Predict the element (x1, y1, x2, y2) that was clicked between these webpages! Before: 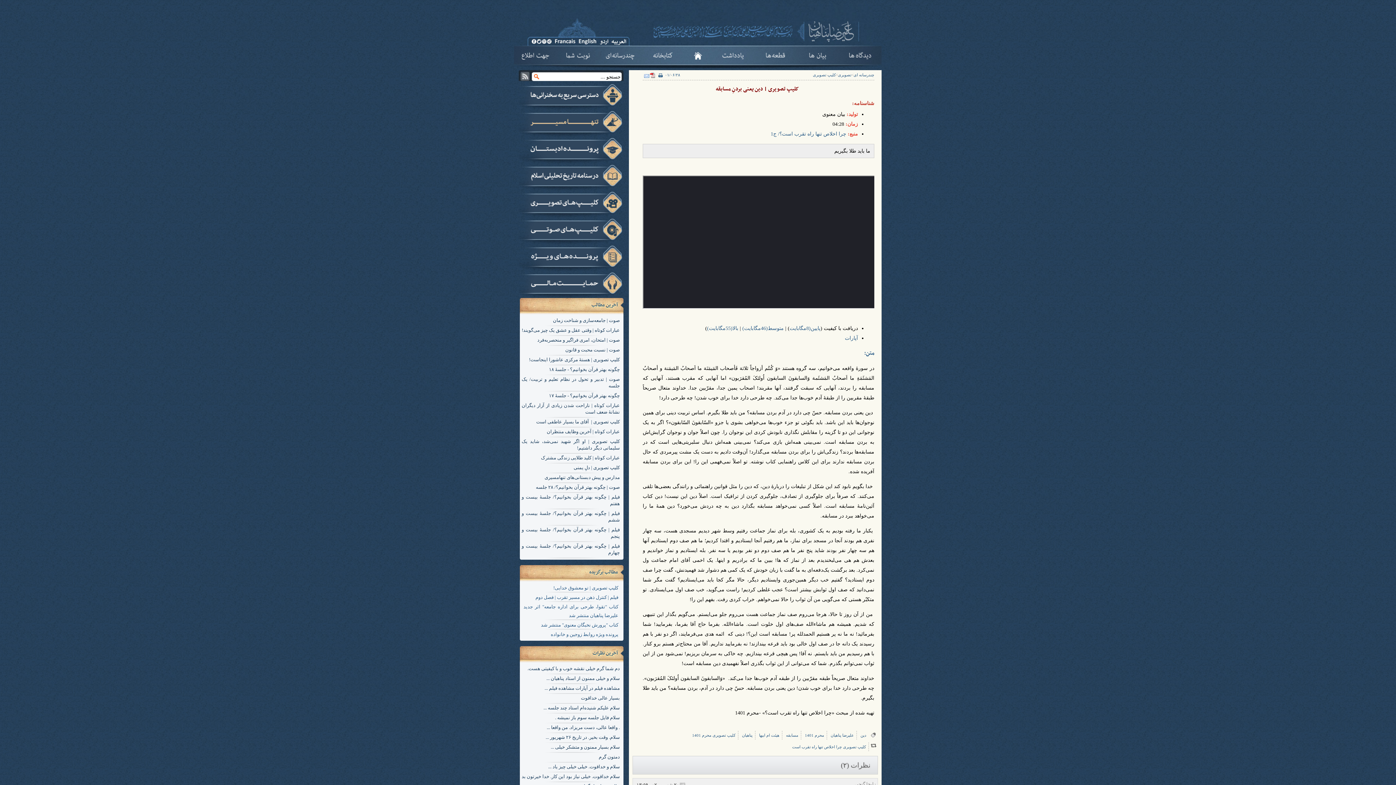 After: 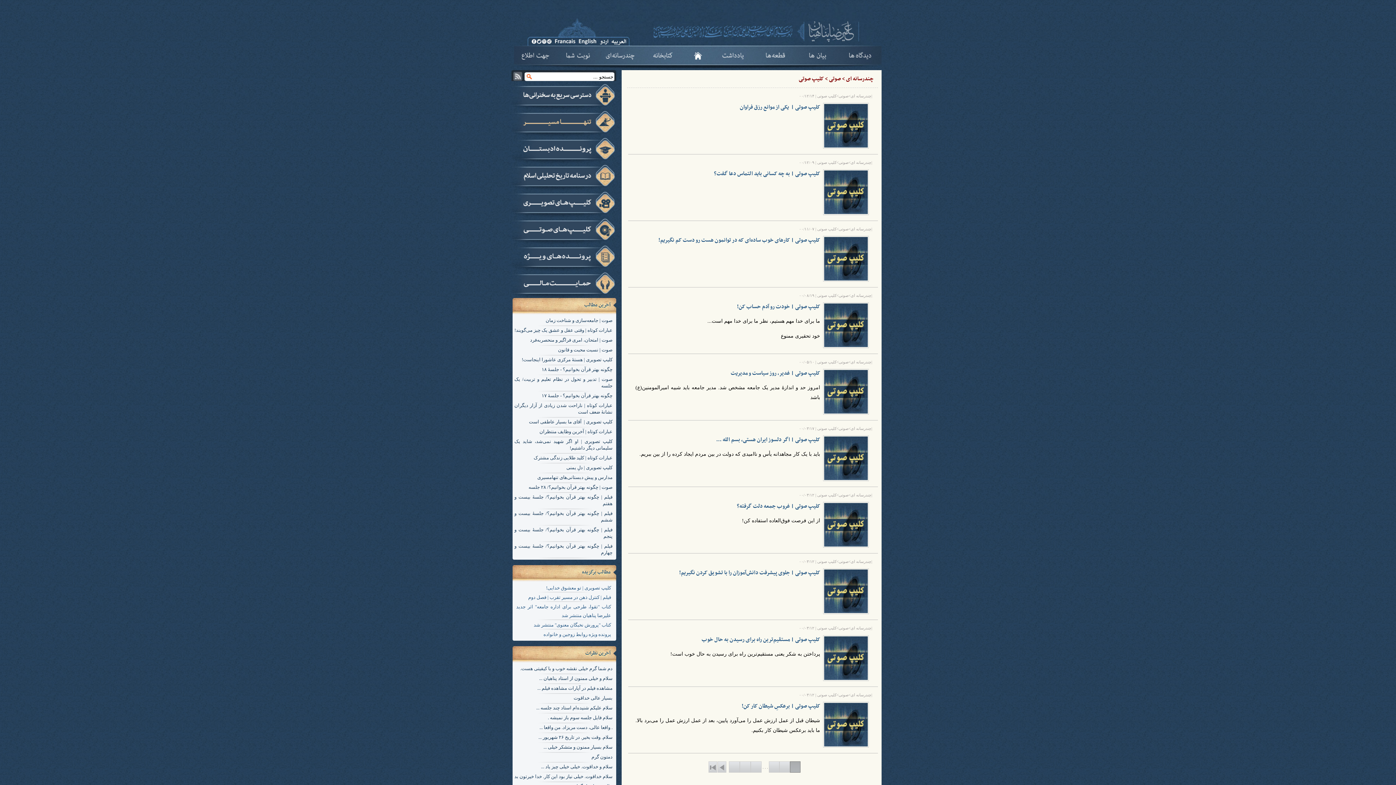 Action: bbox: (518, 227, 623, 233)